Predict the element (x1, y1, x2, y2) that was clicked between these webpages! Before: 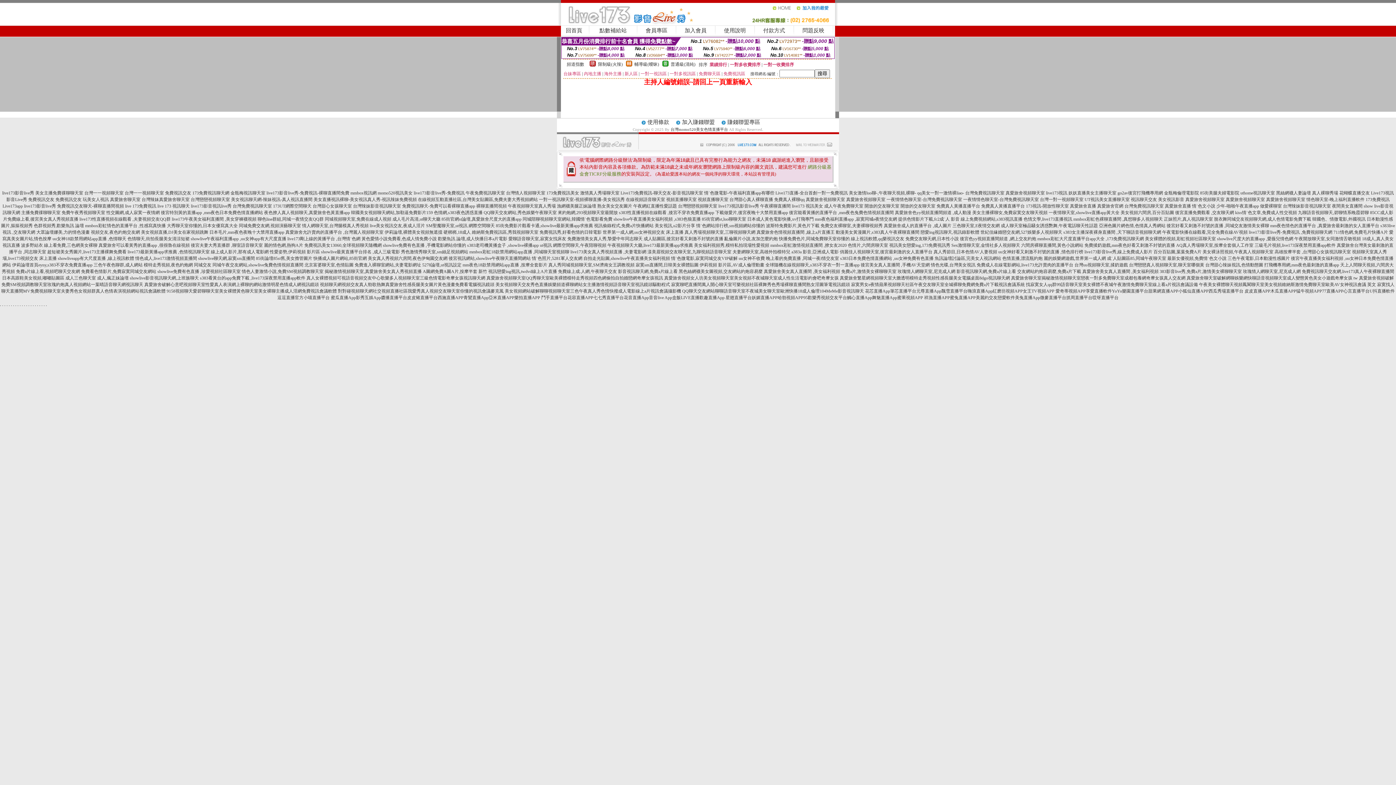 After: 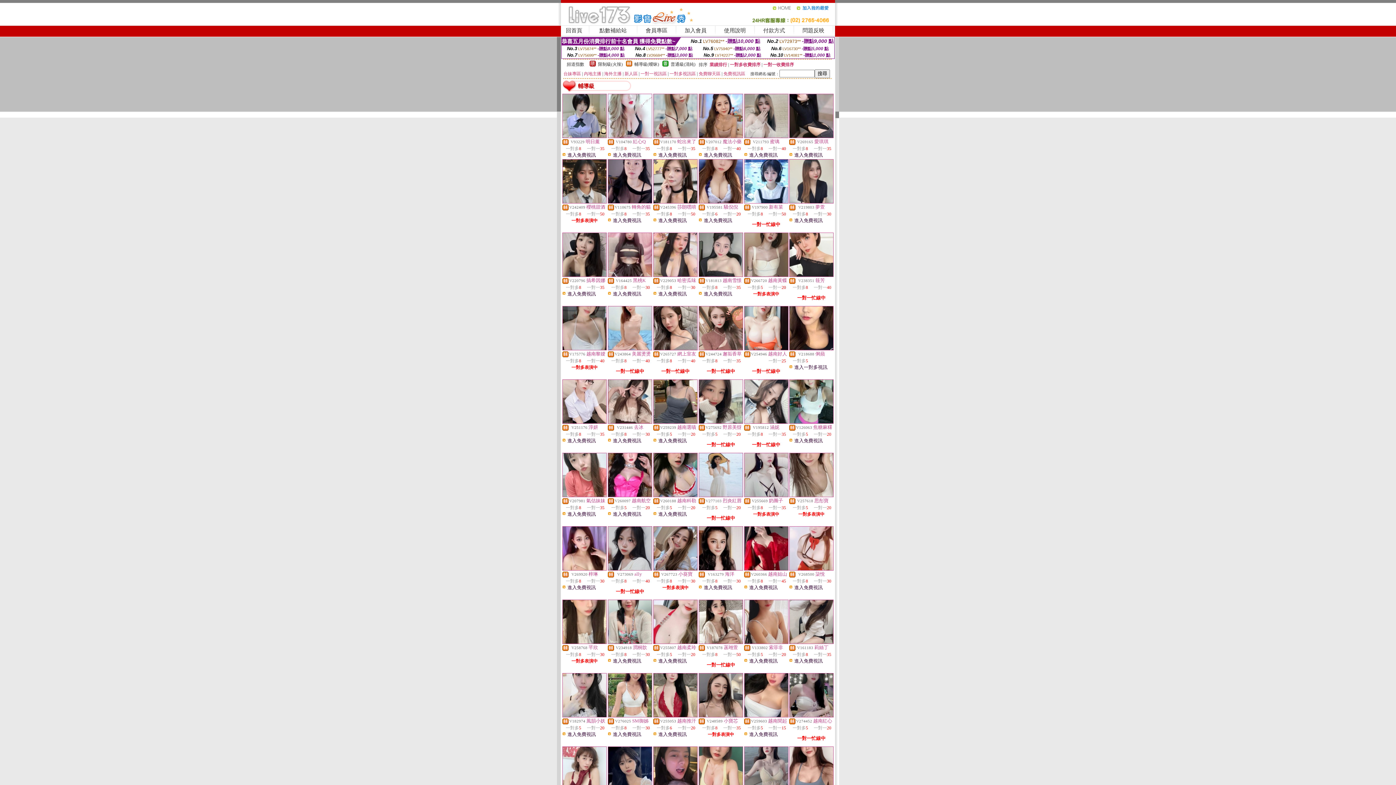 Action: label: 輔導級(曖昧) bbox: (634, 61, 659, 66)